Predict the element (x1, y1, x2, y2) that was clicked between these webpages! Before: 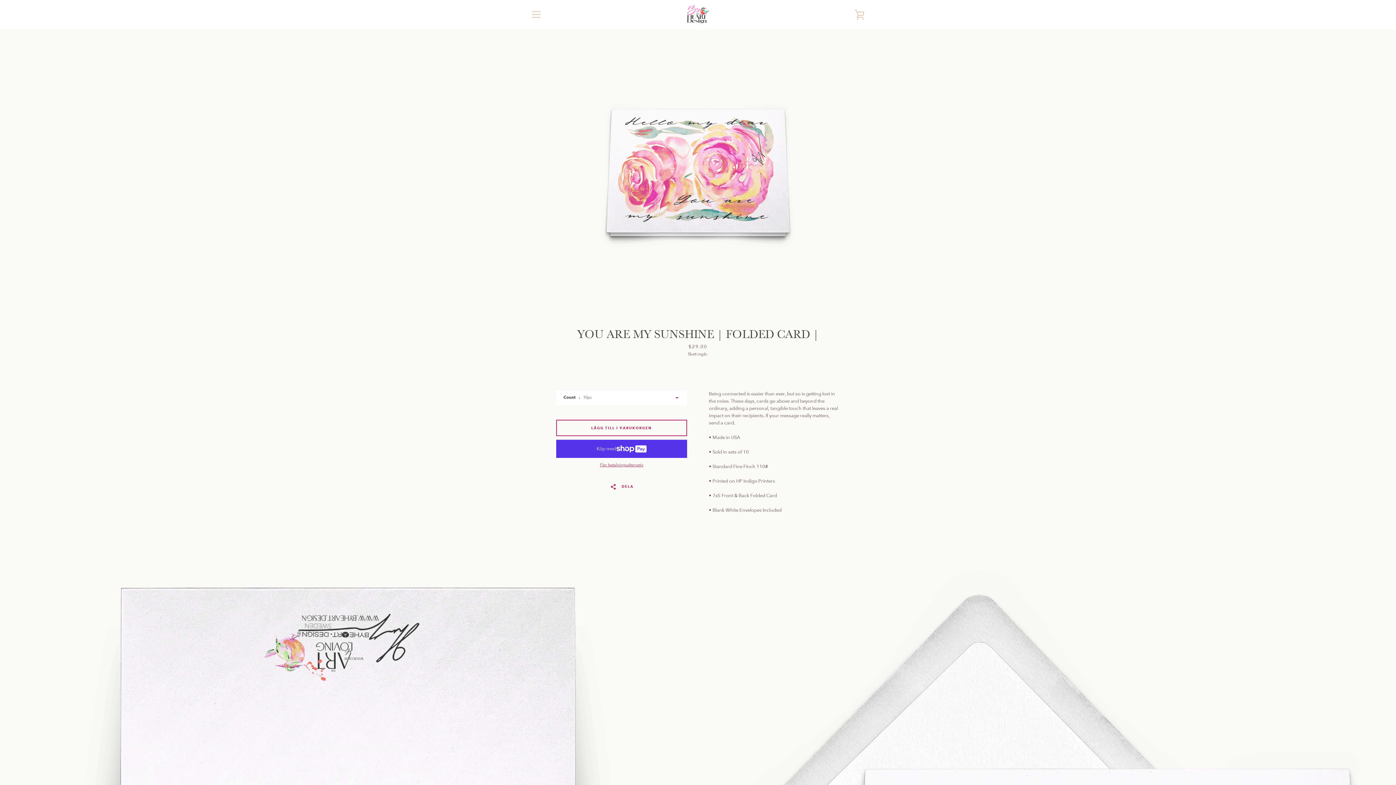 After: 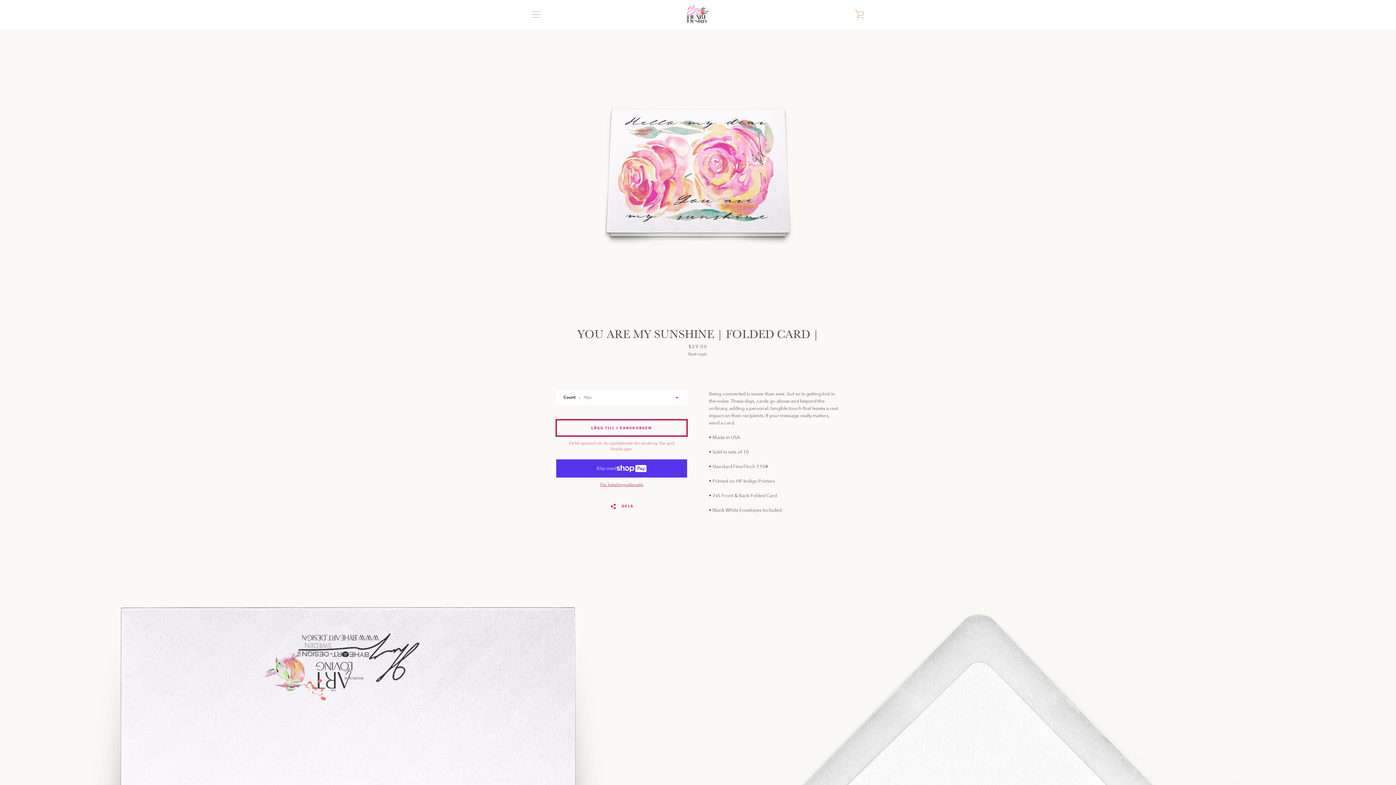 Action: bbox: (556, 420, 687, 436) label: Lägg till i varukorgen